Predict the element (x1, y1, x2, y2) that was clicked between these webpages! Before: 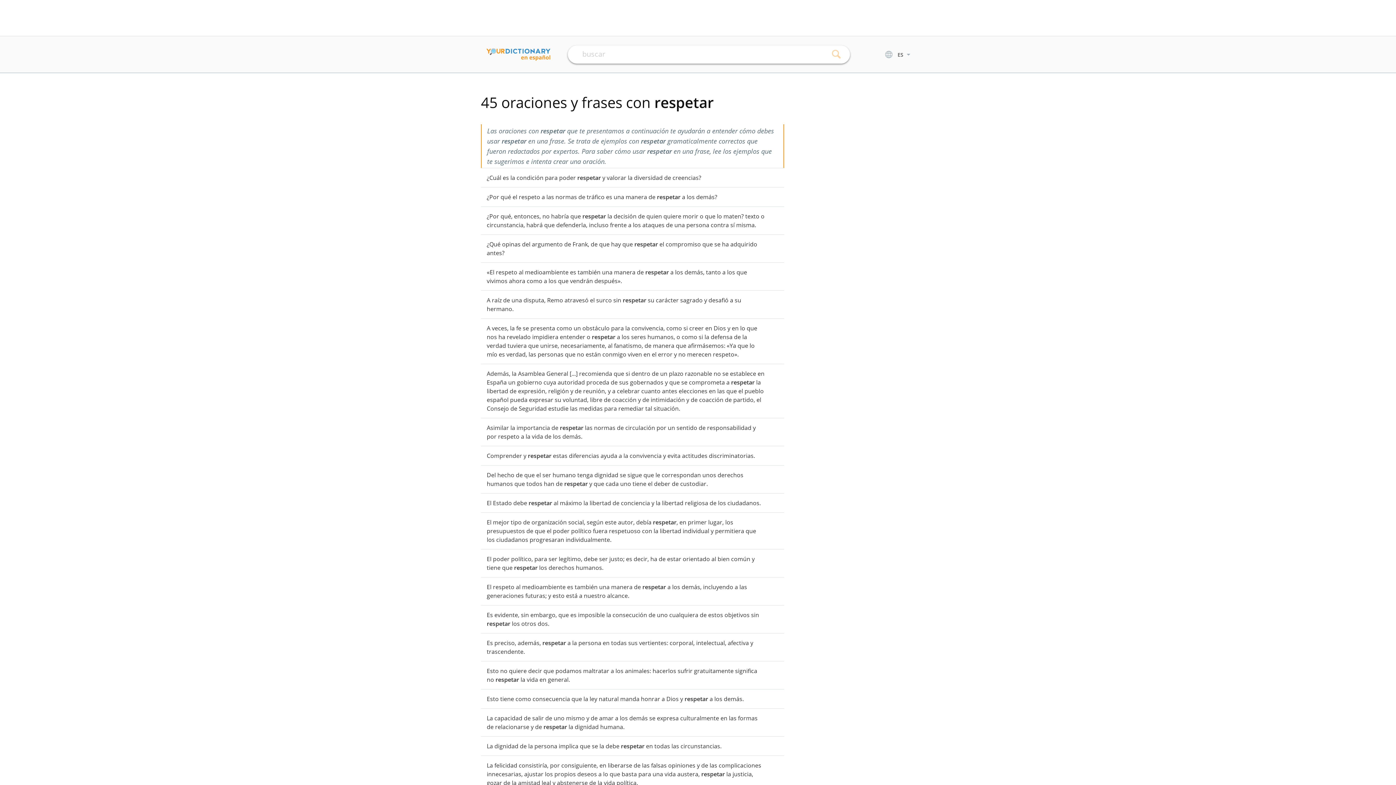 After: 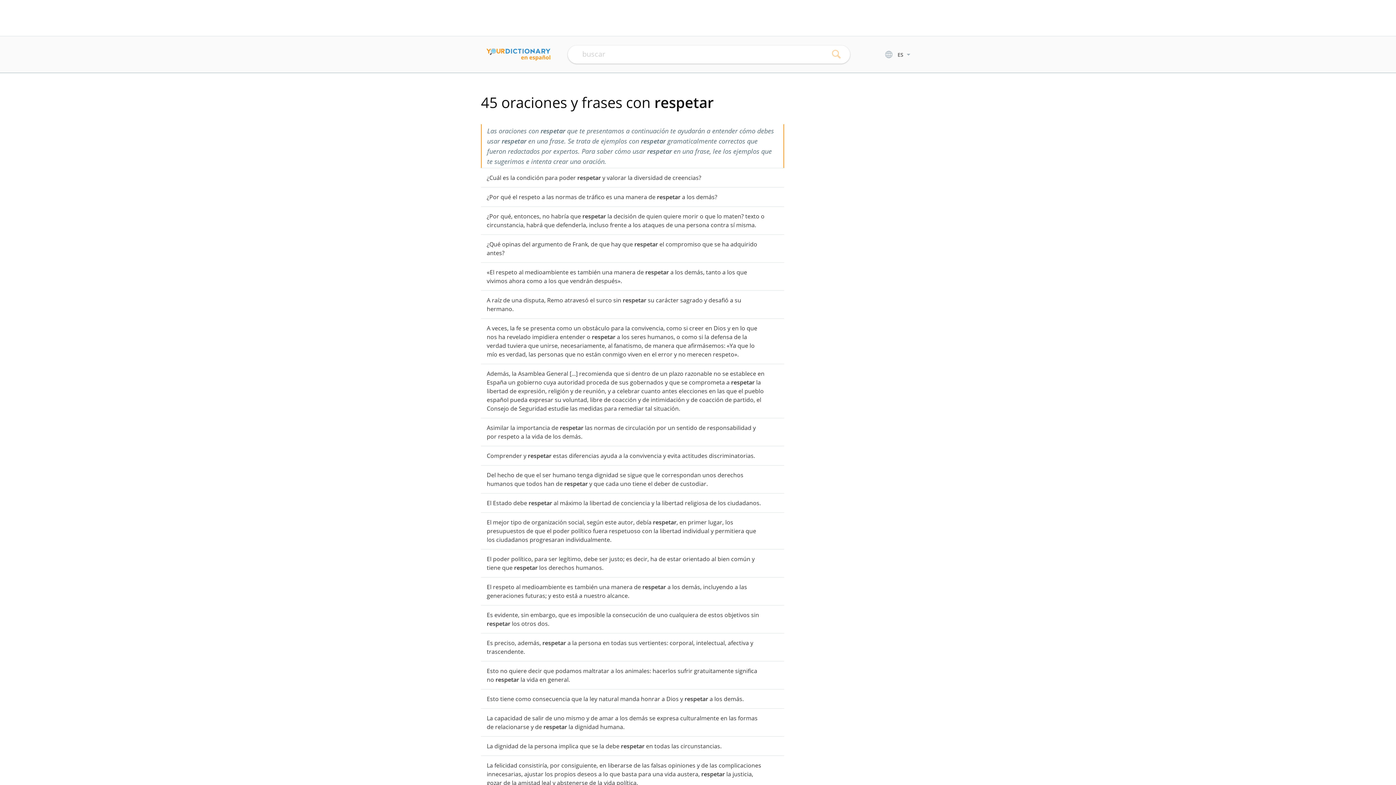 Action: label: Search button bbox: (822, 45, 850, 63)